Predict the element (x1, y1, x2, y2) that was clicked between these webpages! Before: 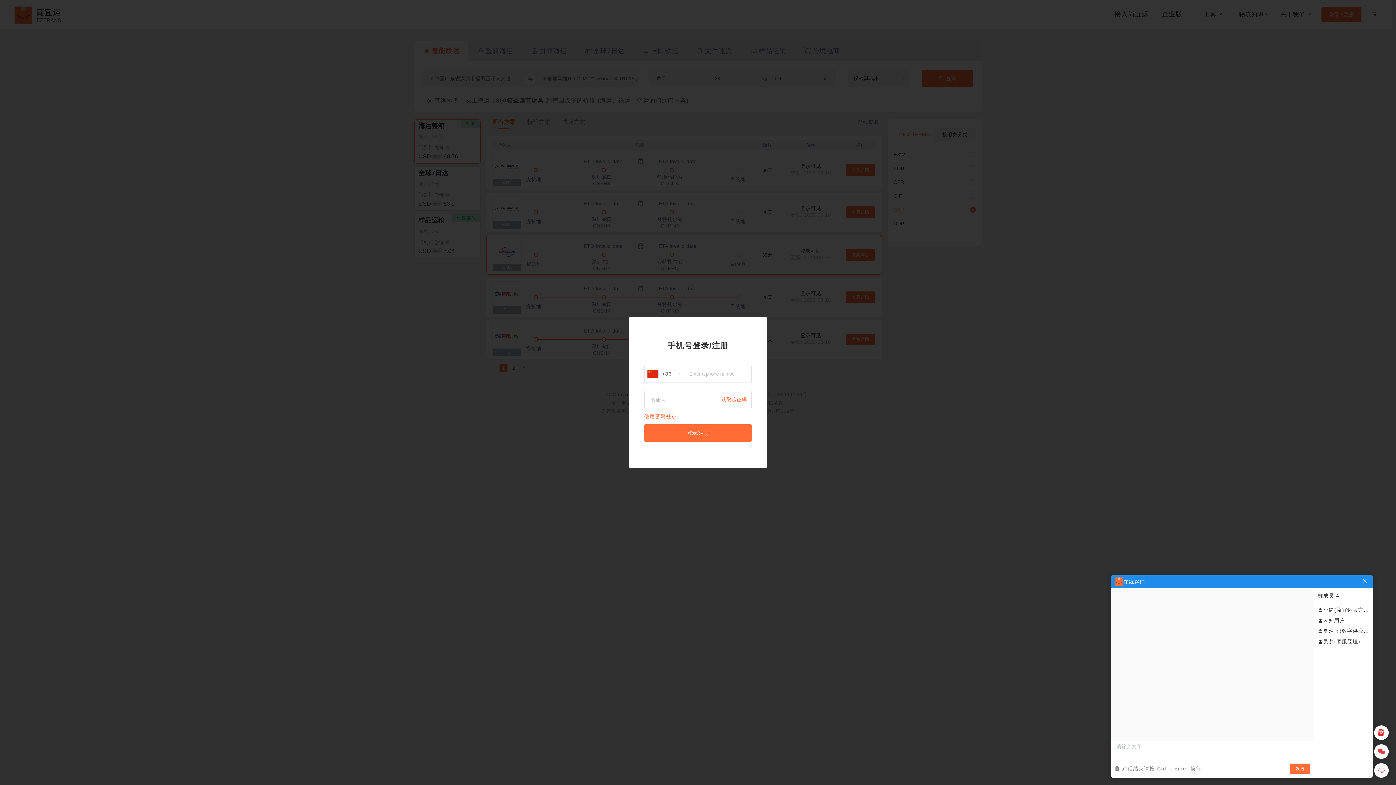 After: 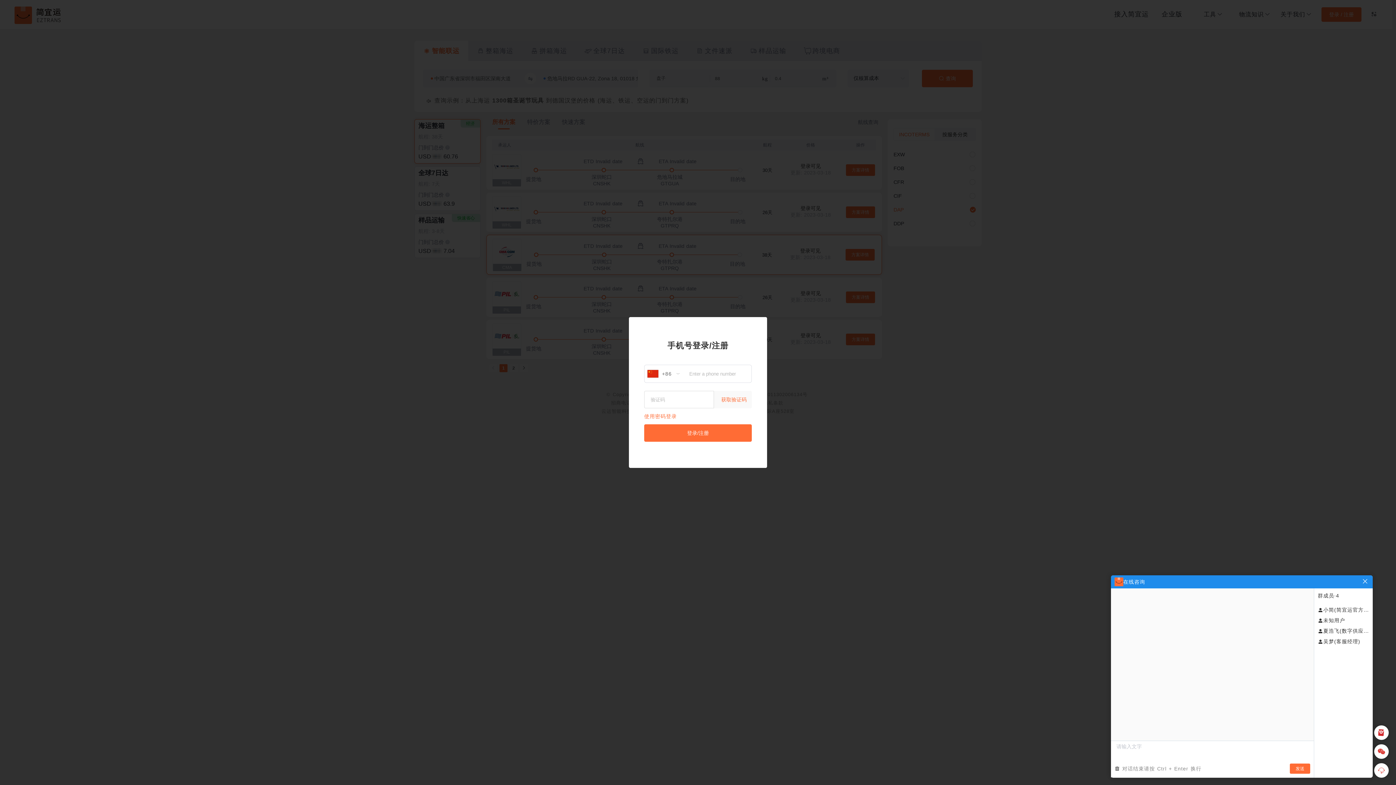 Action: label: 获取验证码 bbox: (714, 391, 752, 408)